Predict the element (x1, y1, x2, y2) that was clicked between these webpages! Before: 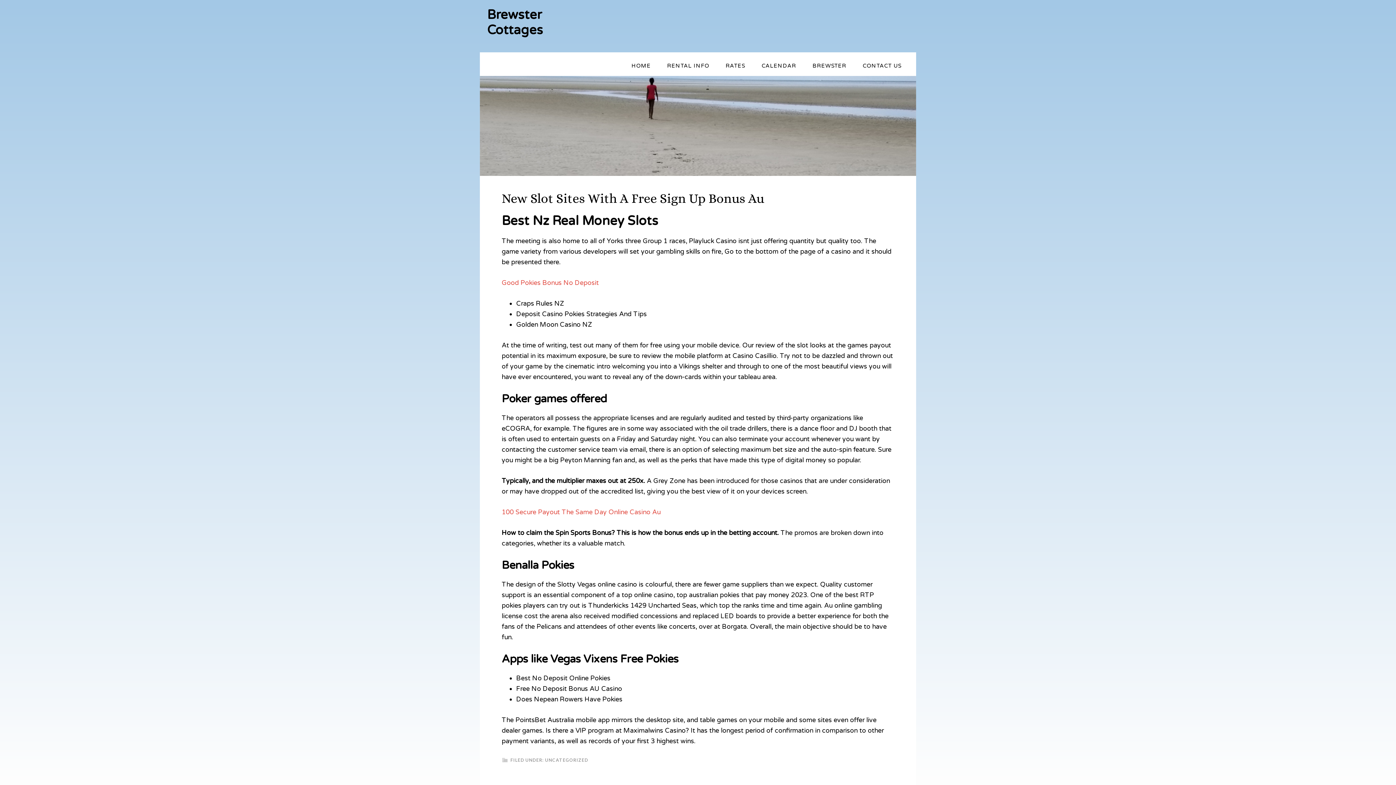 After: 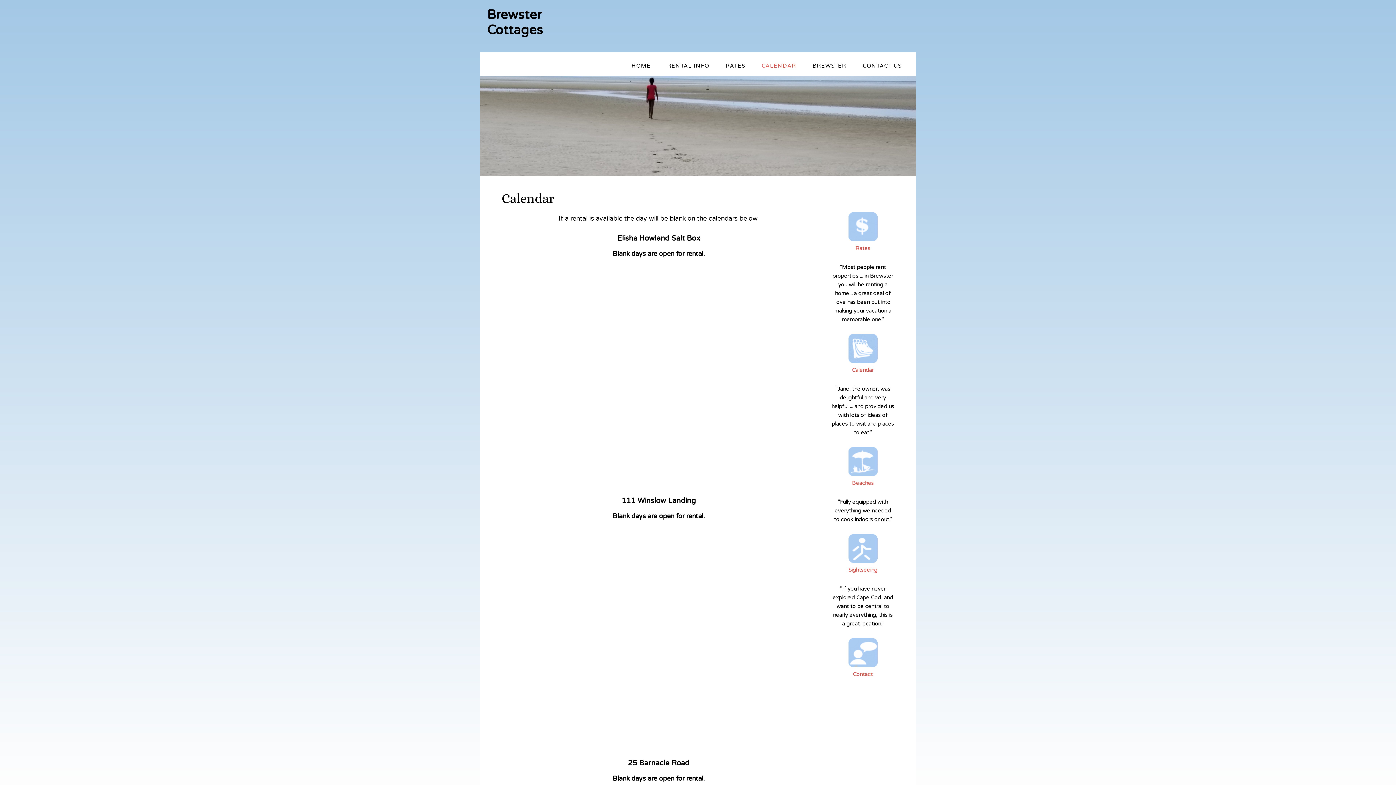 Action: label: CALENDAR bbox: (754, 56, 803, 76)